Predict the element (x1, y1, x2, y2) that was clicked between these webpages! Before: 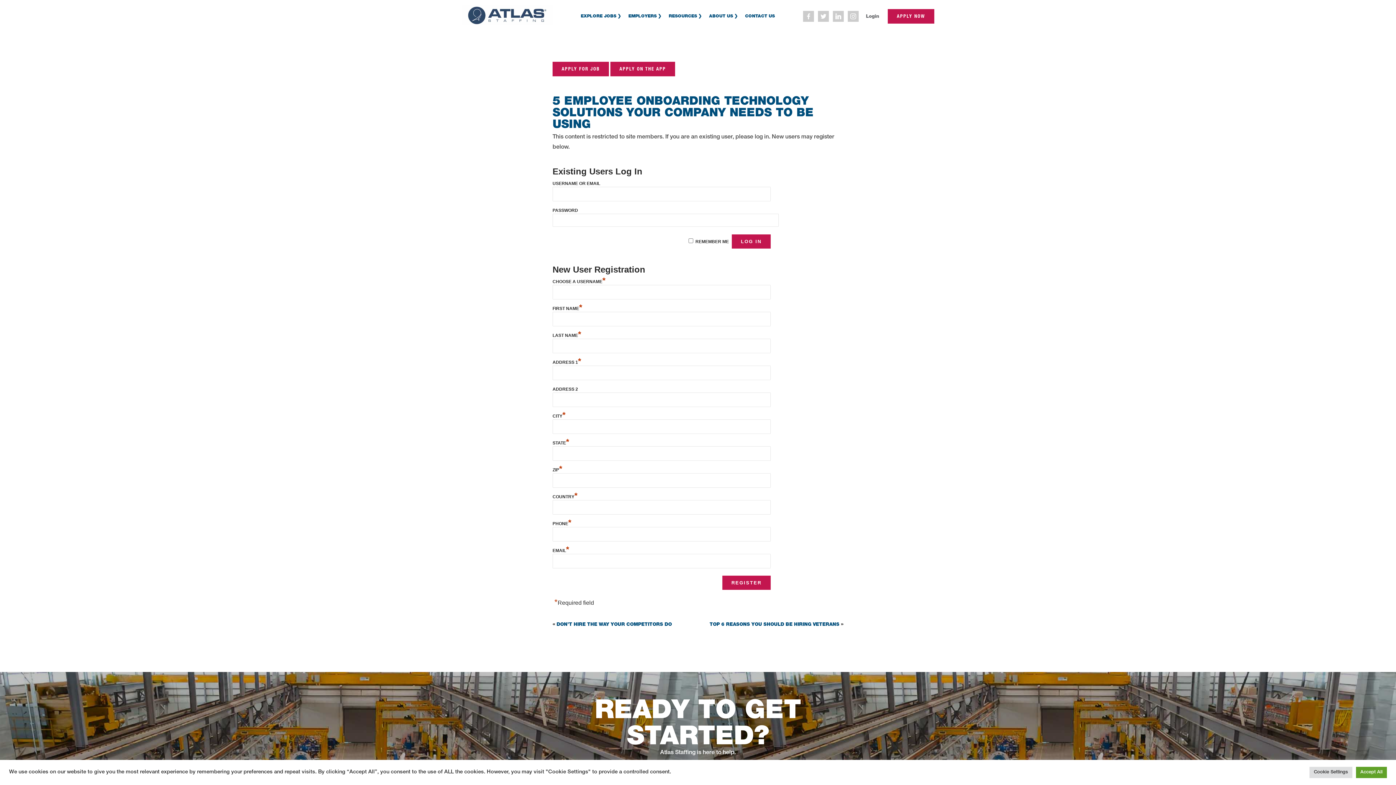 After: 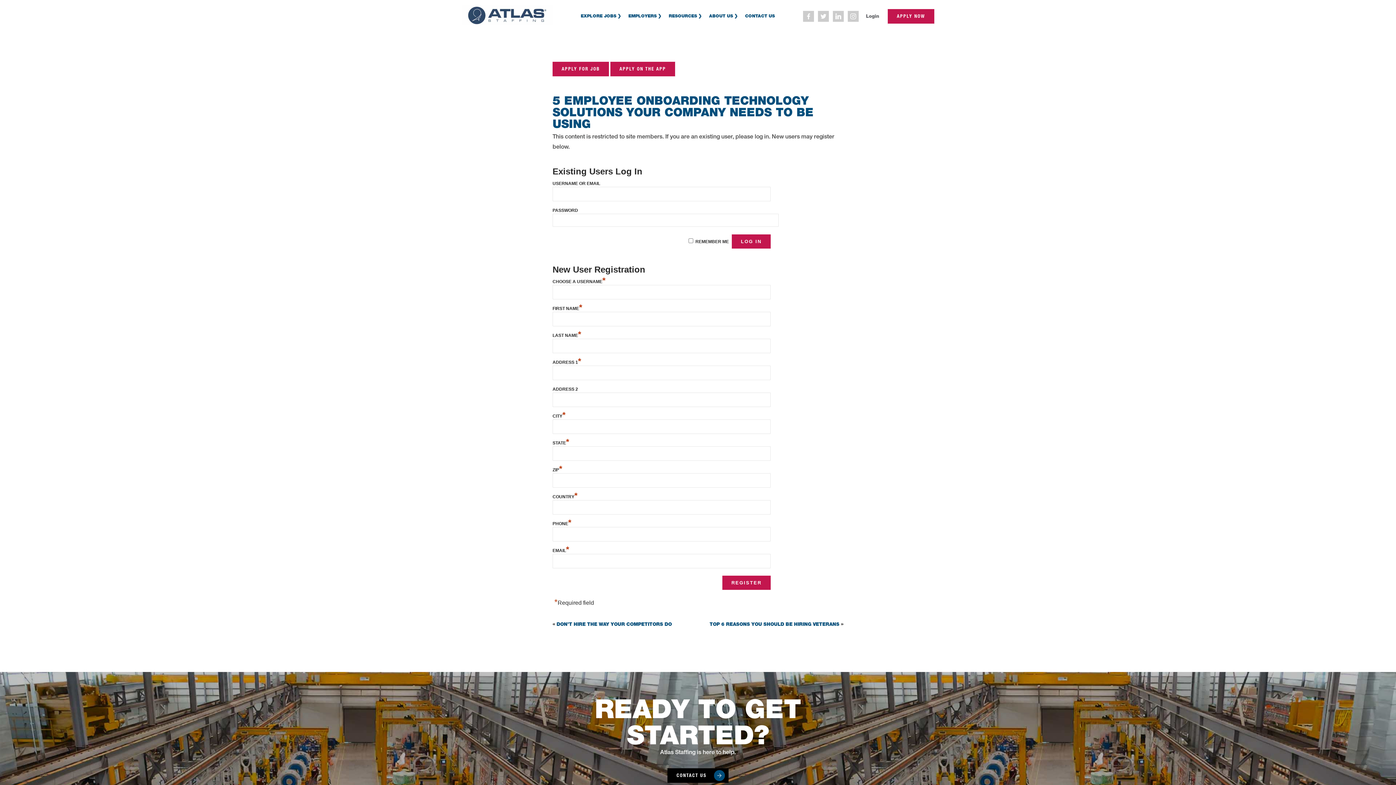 Action: label: Accept All bbox: (1356, 767, 1387, 778)